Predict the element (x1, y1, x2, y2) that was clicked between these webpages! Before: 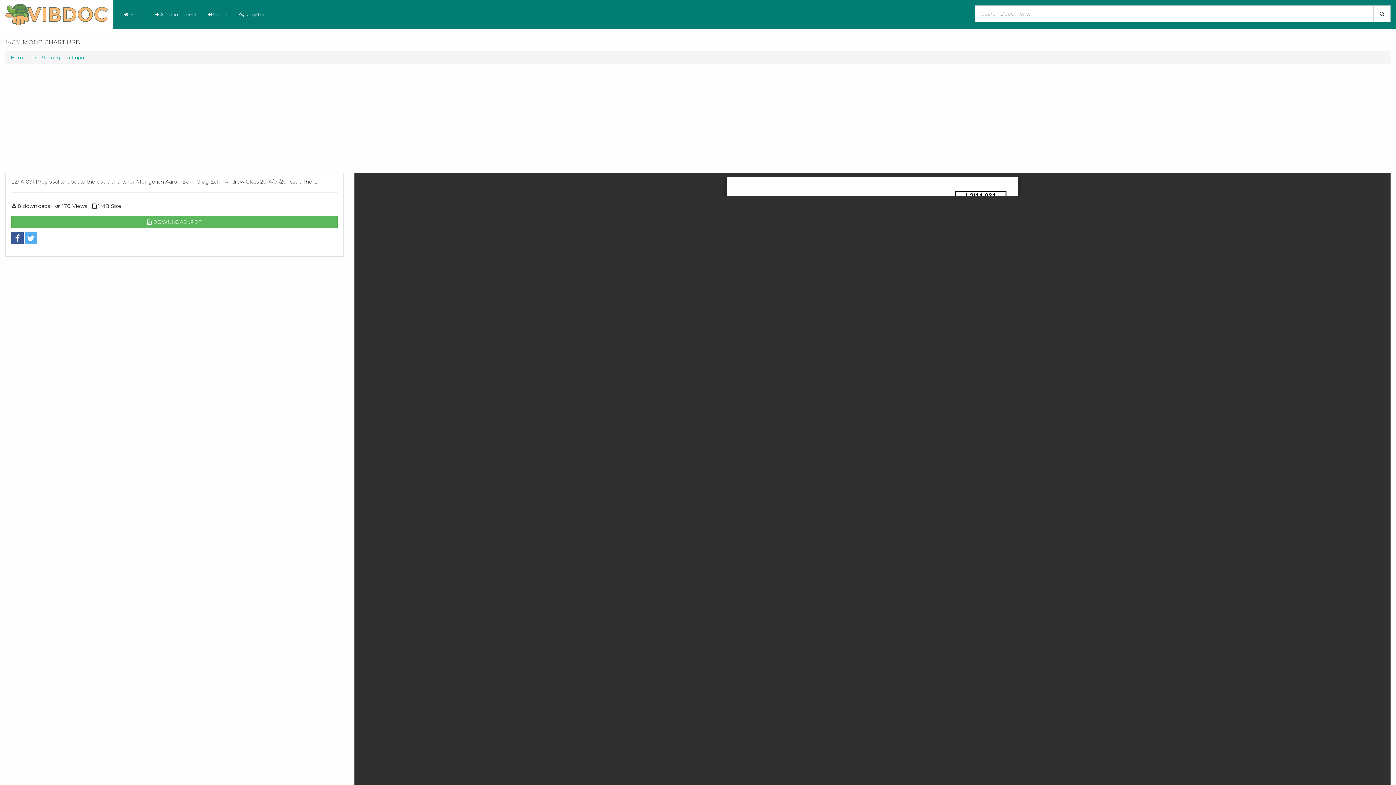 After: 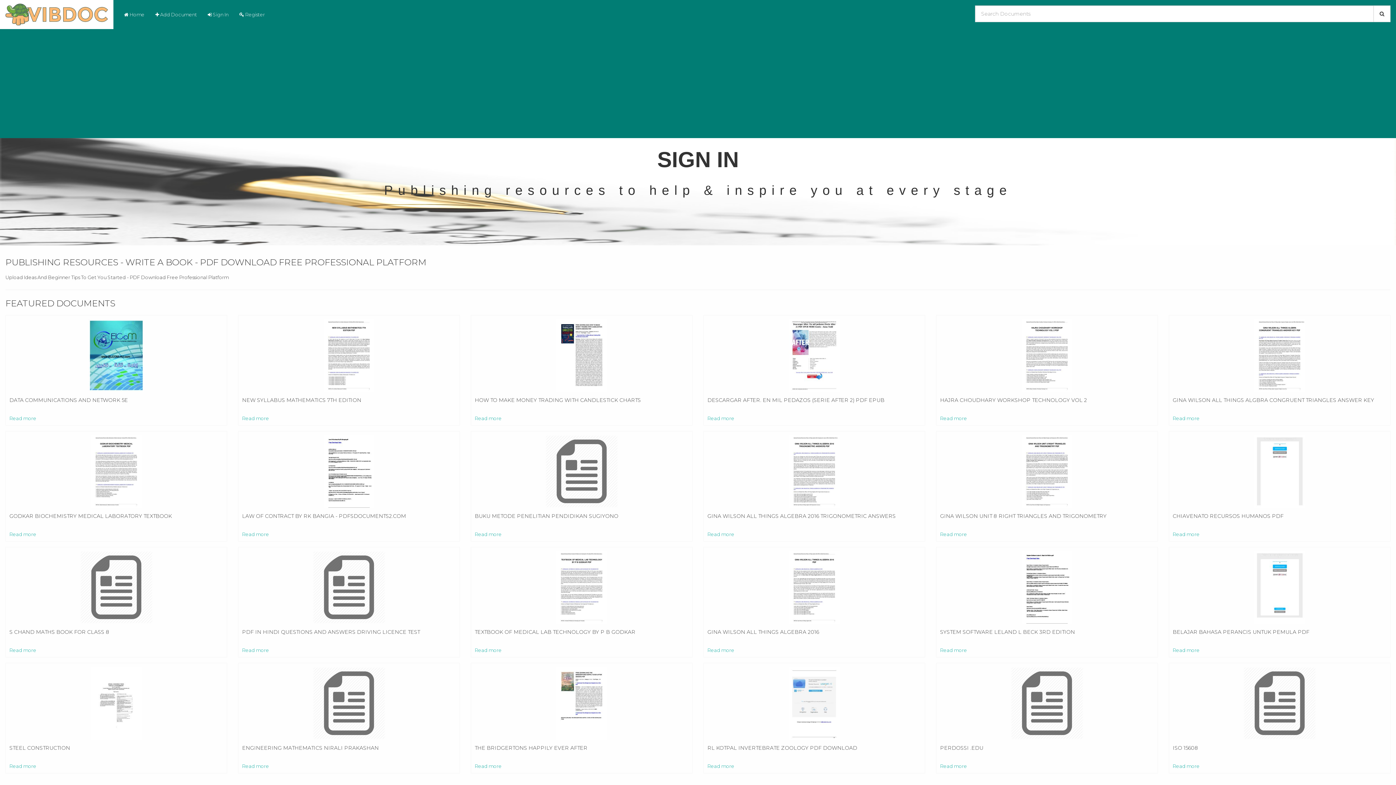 Action: bbox: (0, 0, 113, 29)